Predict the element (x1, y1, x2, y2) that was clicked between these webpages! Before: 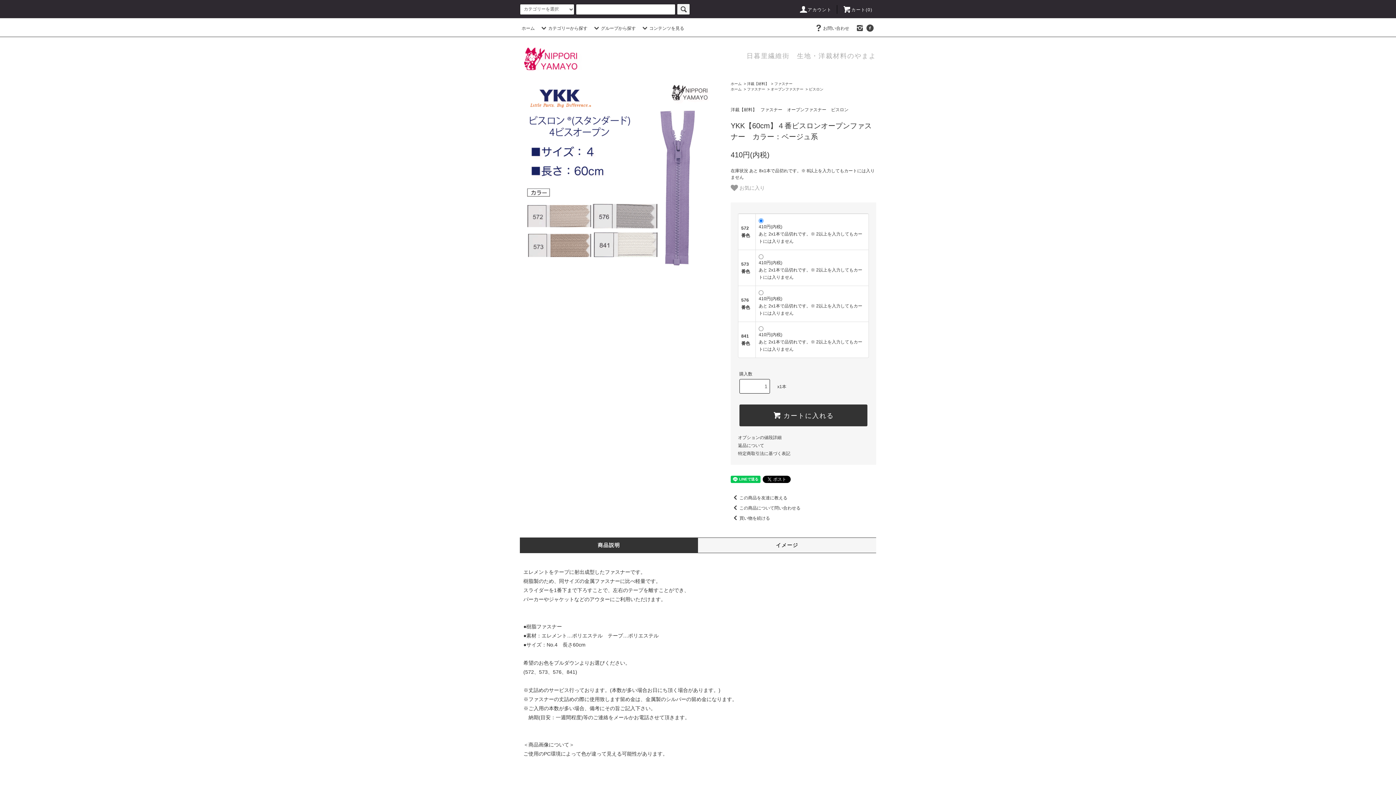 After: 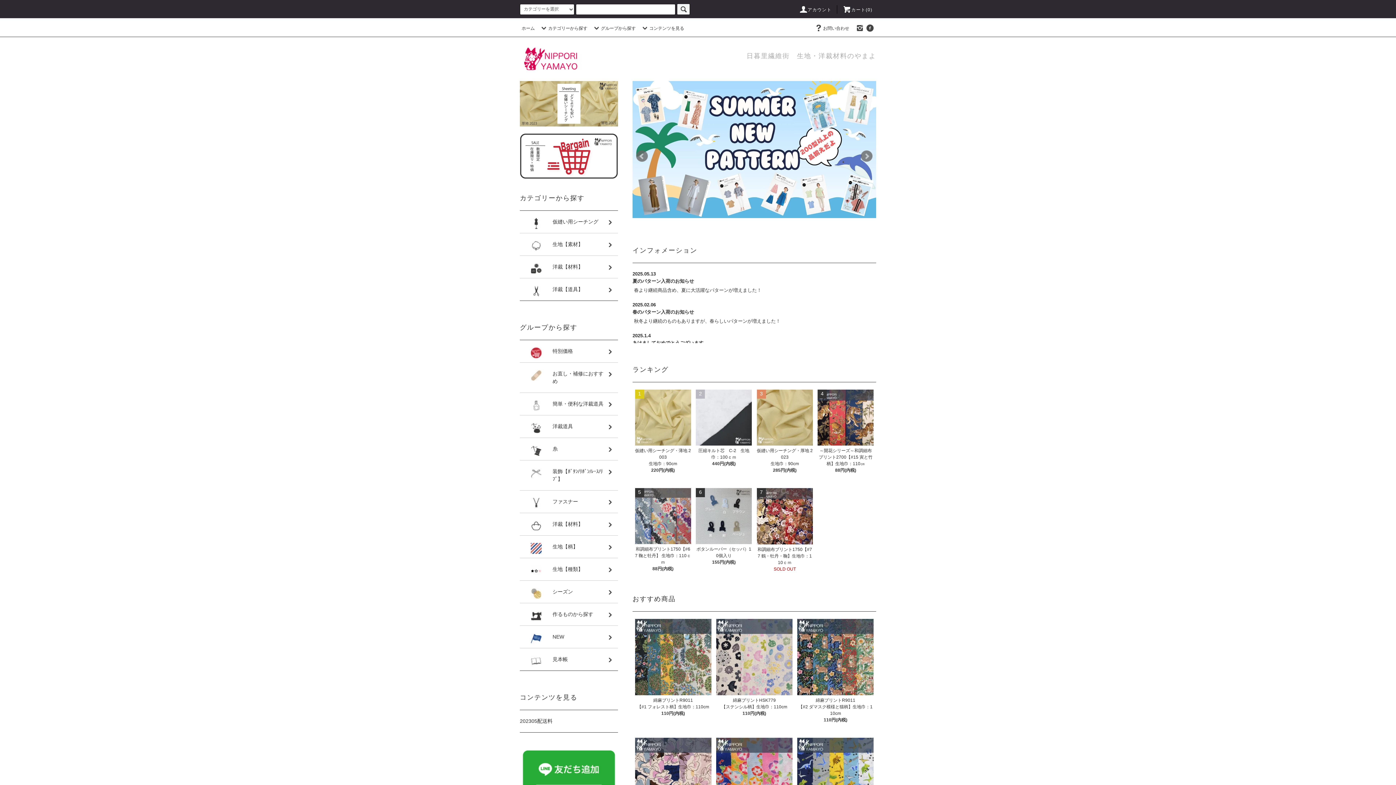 Action: label: ホーム bbox: (521, 25, 534, 30)